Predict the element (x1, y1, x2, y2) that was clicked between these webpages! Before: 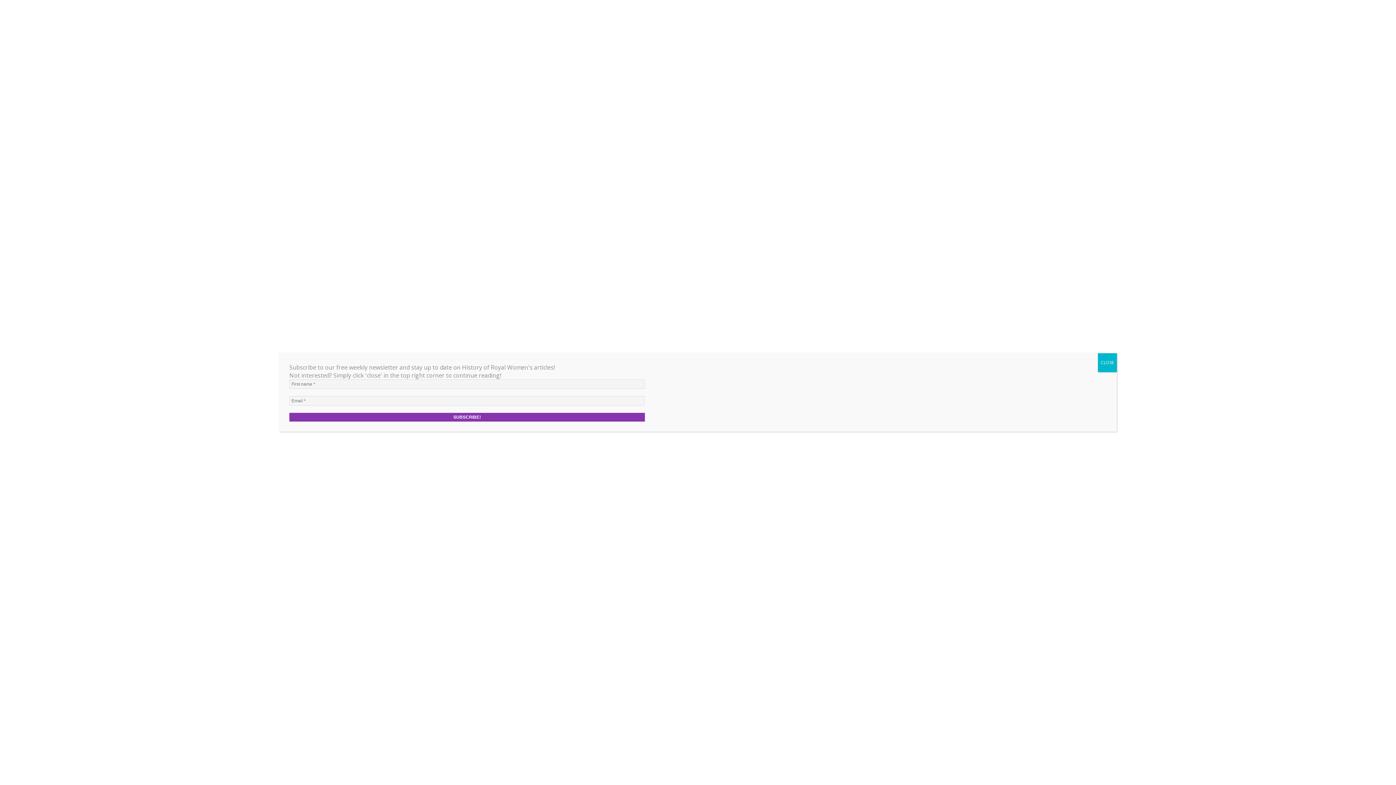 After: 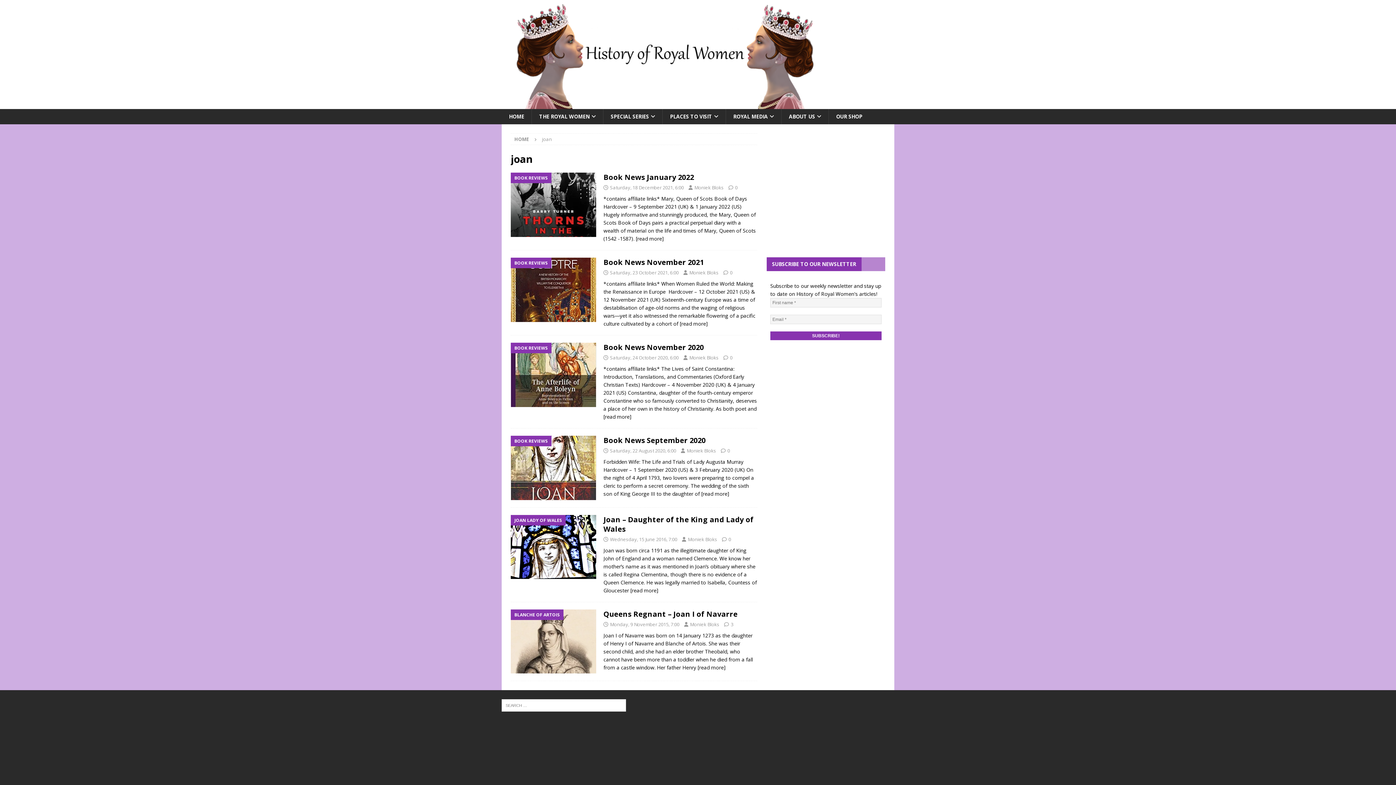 Action: bbox: (1098, 353, 1117, 372) label: Close